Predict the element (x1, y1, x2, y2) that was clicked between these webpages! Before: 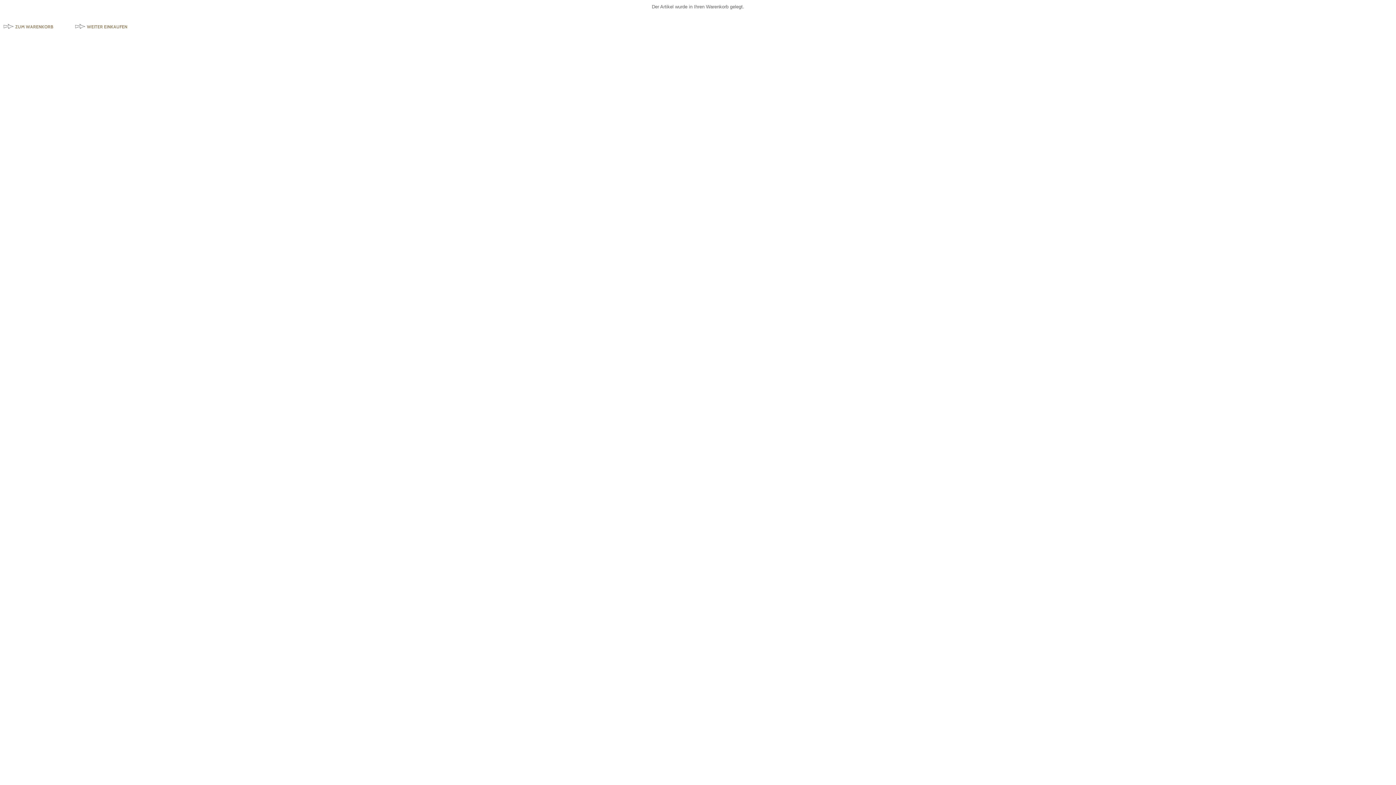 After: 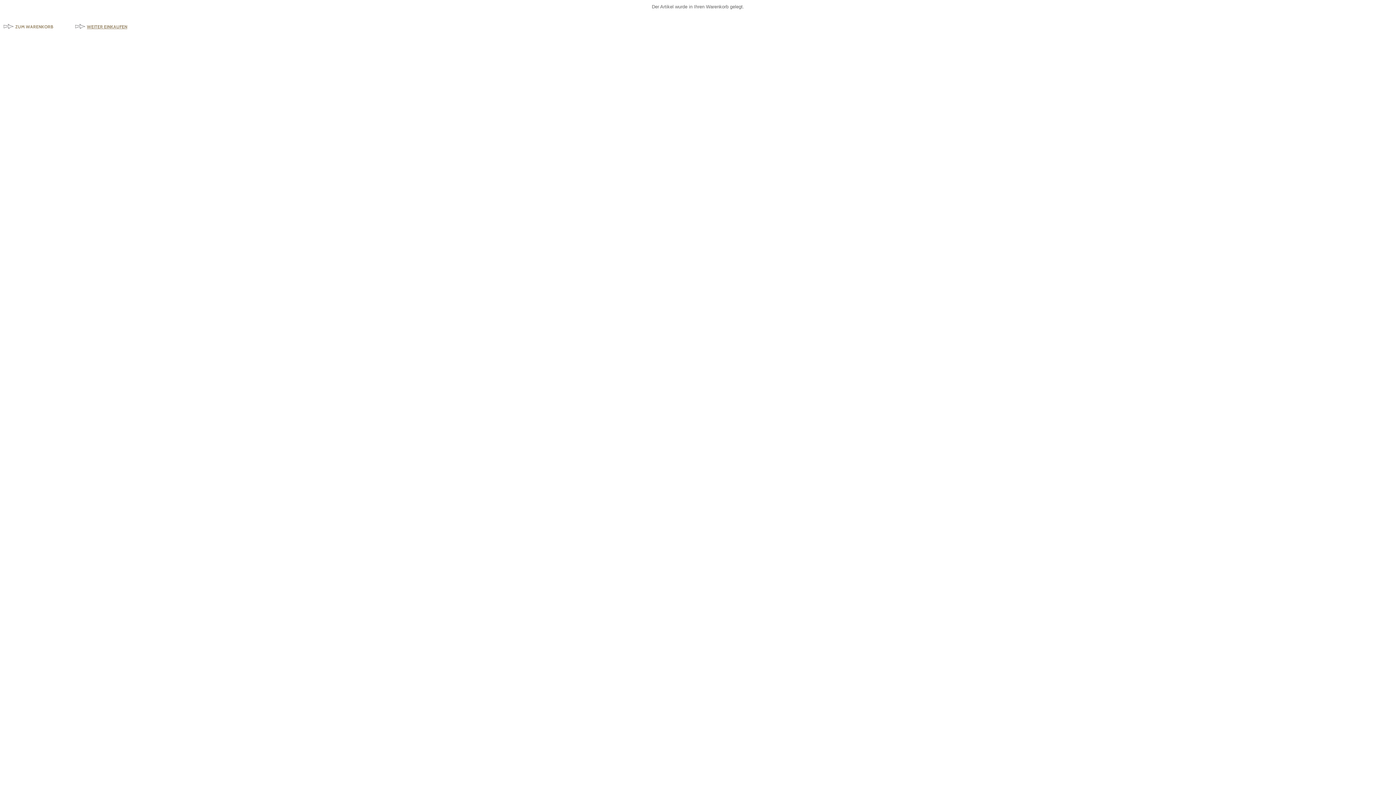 Action: label: WEITER EINKAUFEN bbox: (75, 23, 127, 41)